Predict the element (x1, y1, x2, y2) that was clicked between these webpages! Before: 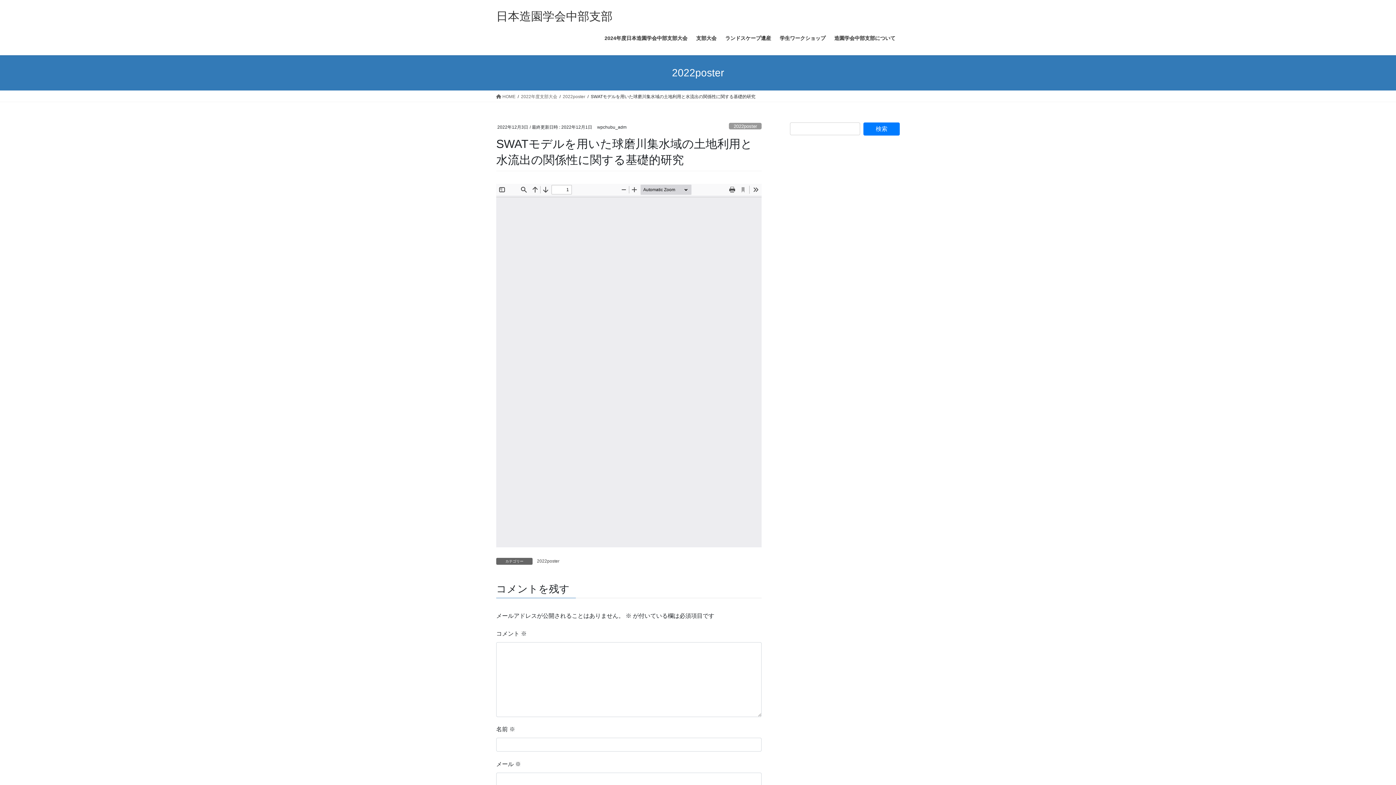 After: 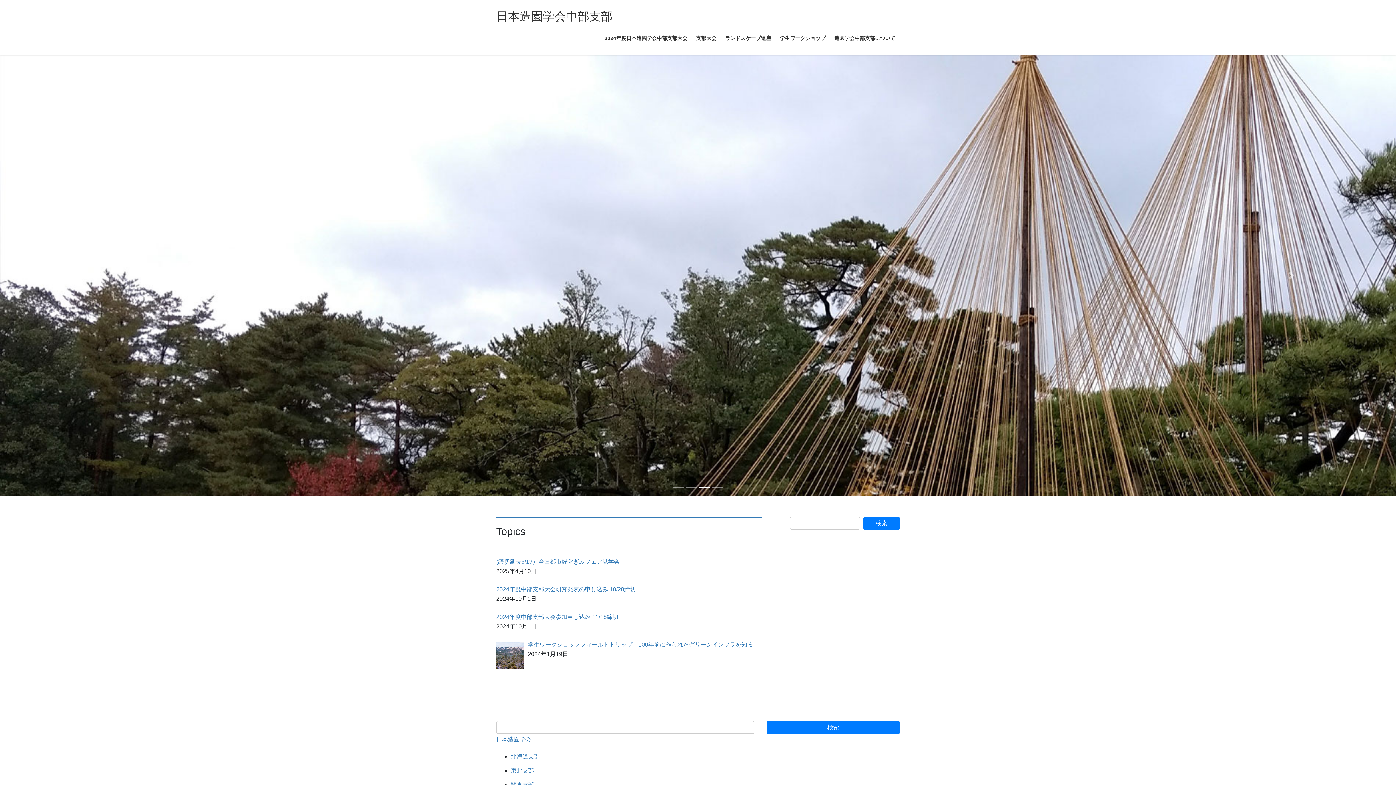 Action: label:  HOME bbox: (496, 93, 515, 100)